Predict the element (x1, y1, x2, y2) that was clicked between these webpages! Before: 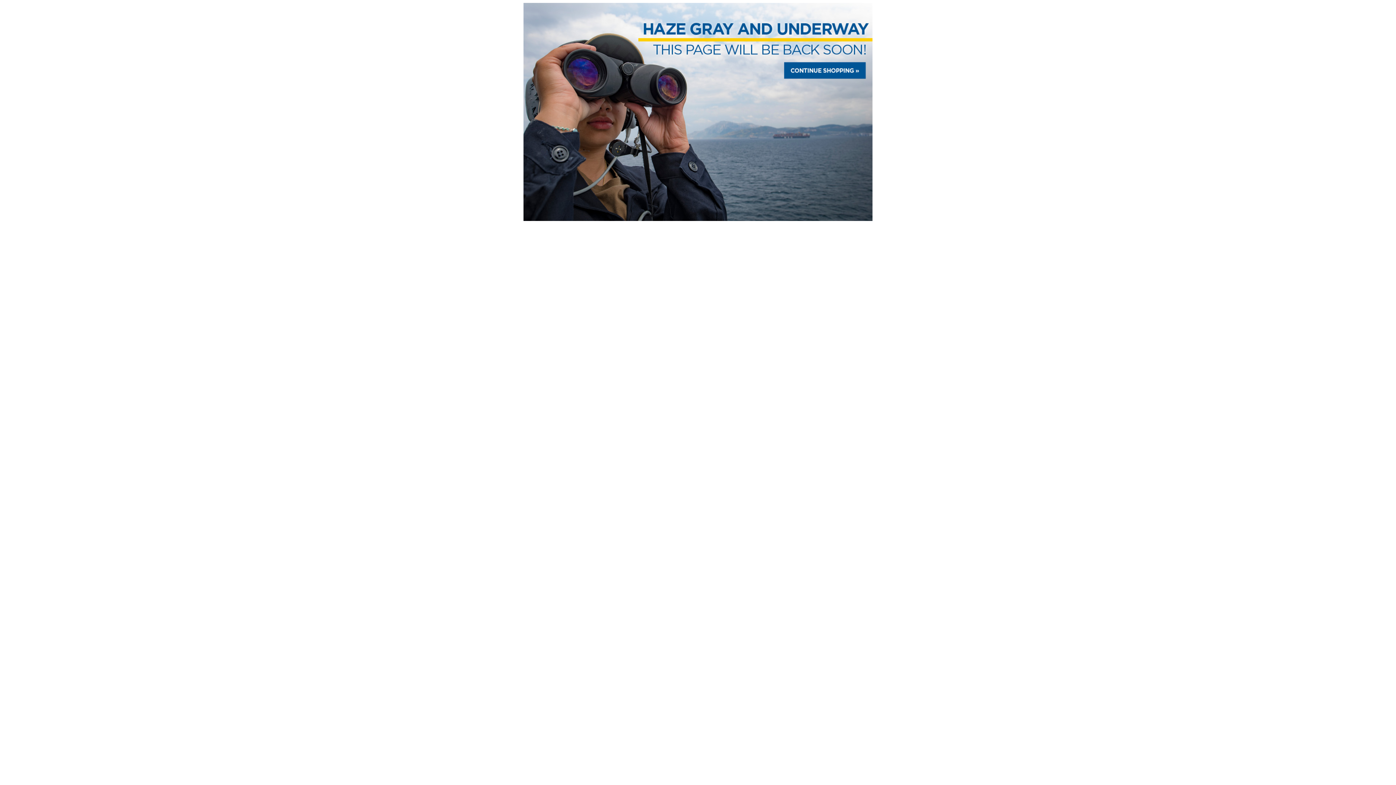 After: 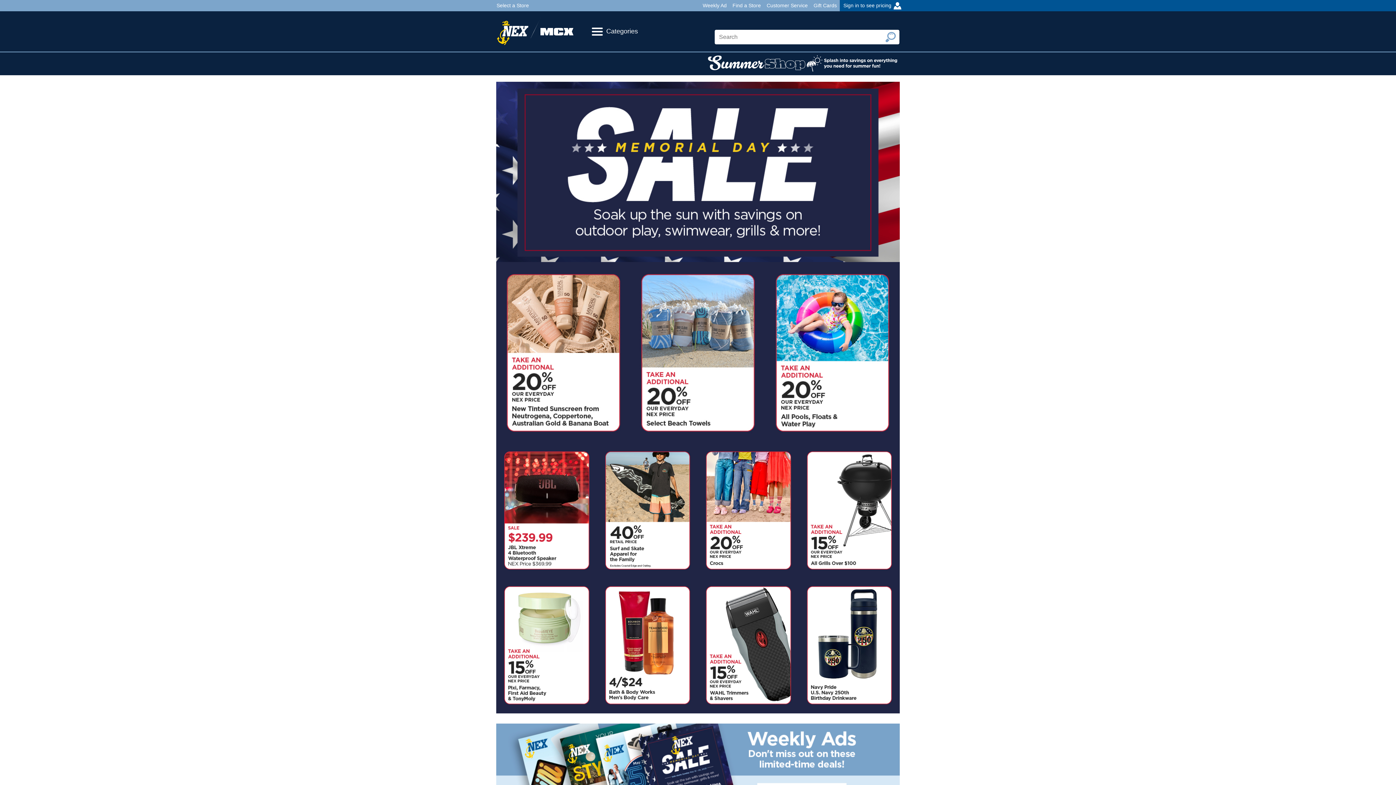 Action: bbox: (523, 216, 872, 222)